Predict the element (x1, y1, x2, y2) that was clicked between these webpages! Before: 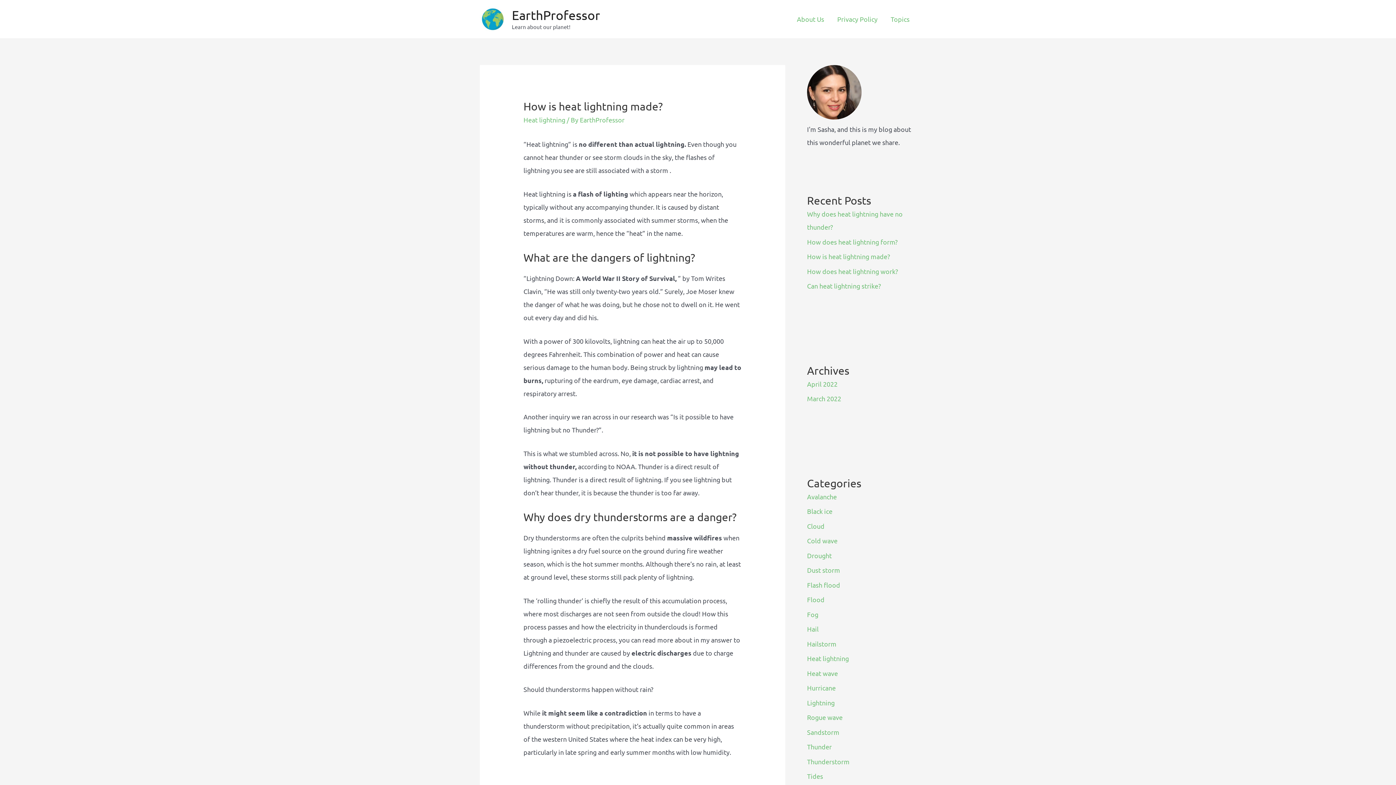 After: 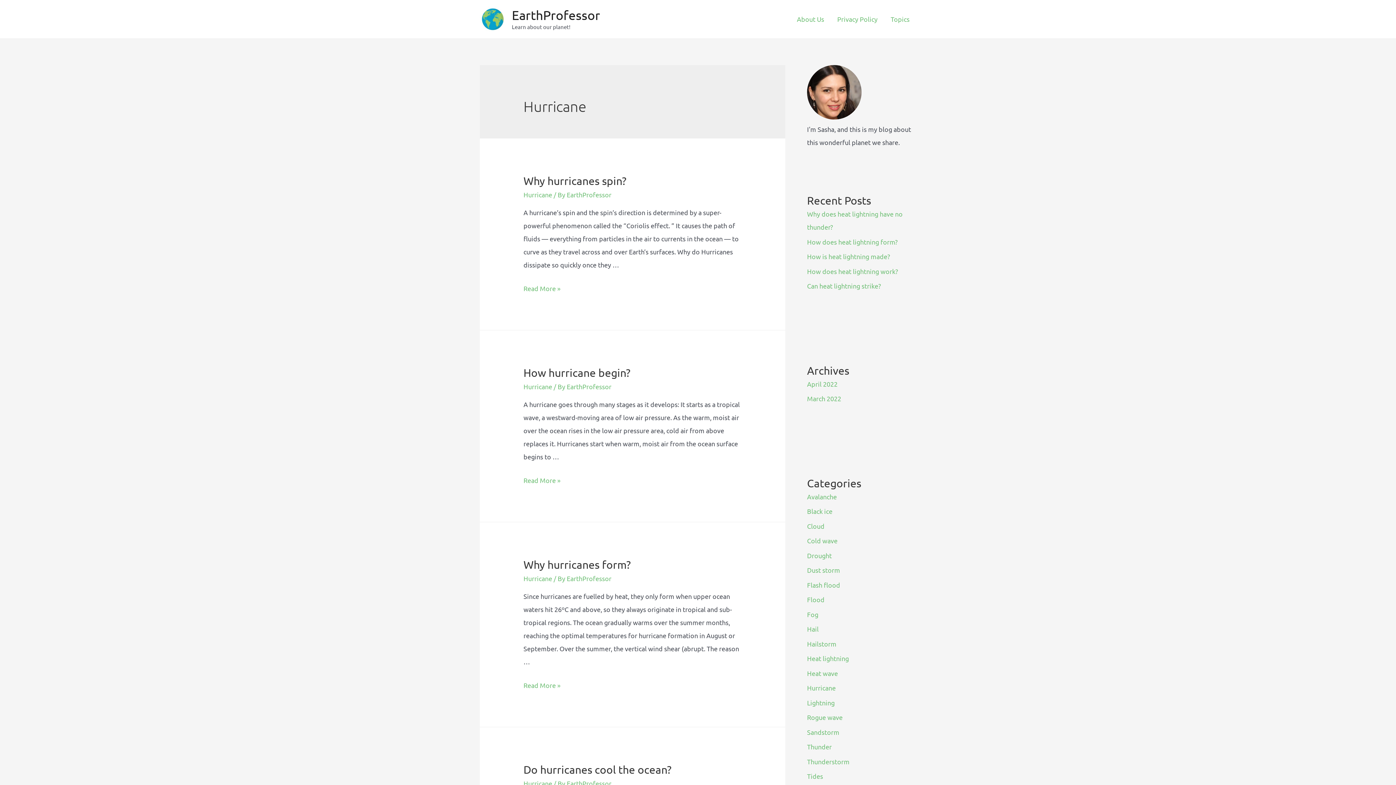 Action: label: Hurricane bbox: (807, 684, 836, 692)